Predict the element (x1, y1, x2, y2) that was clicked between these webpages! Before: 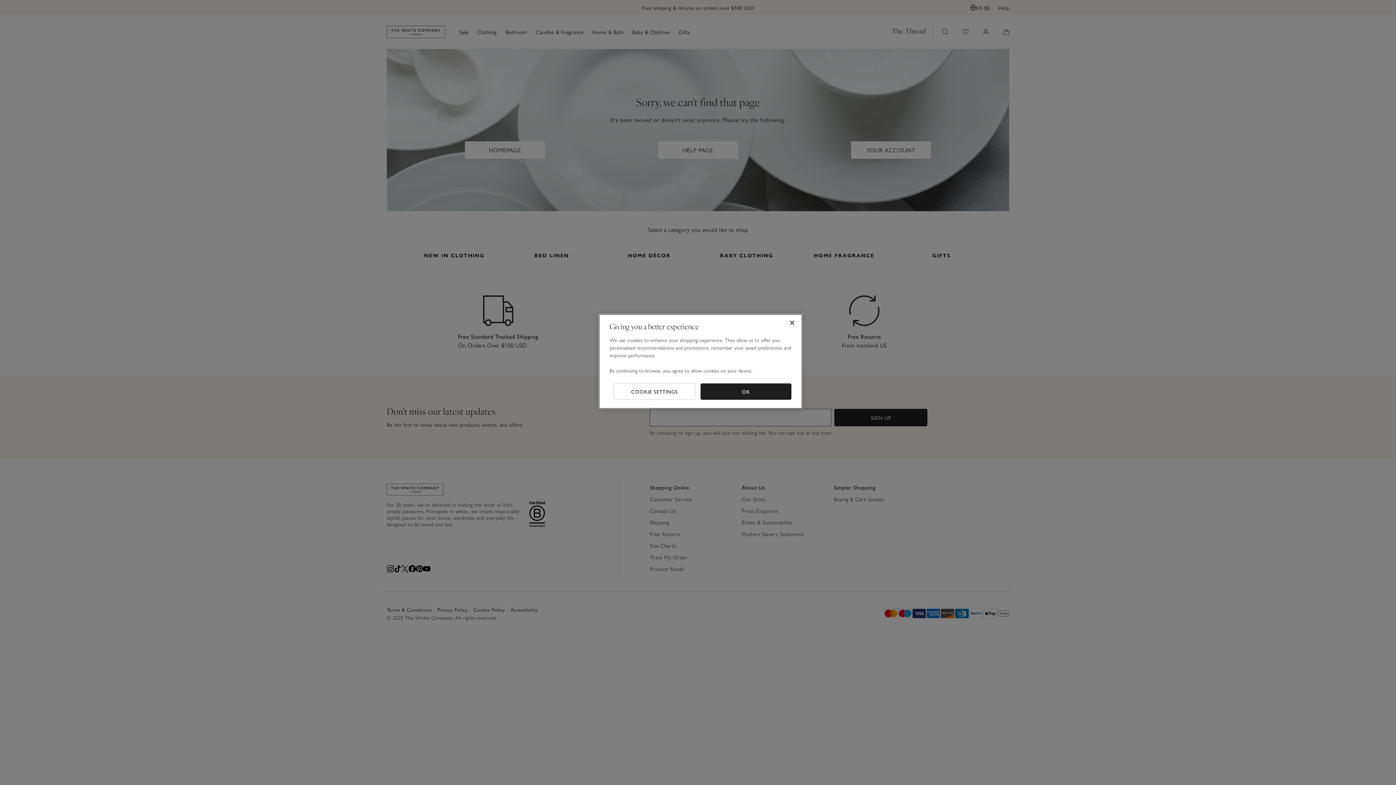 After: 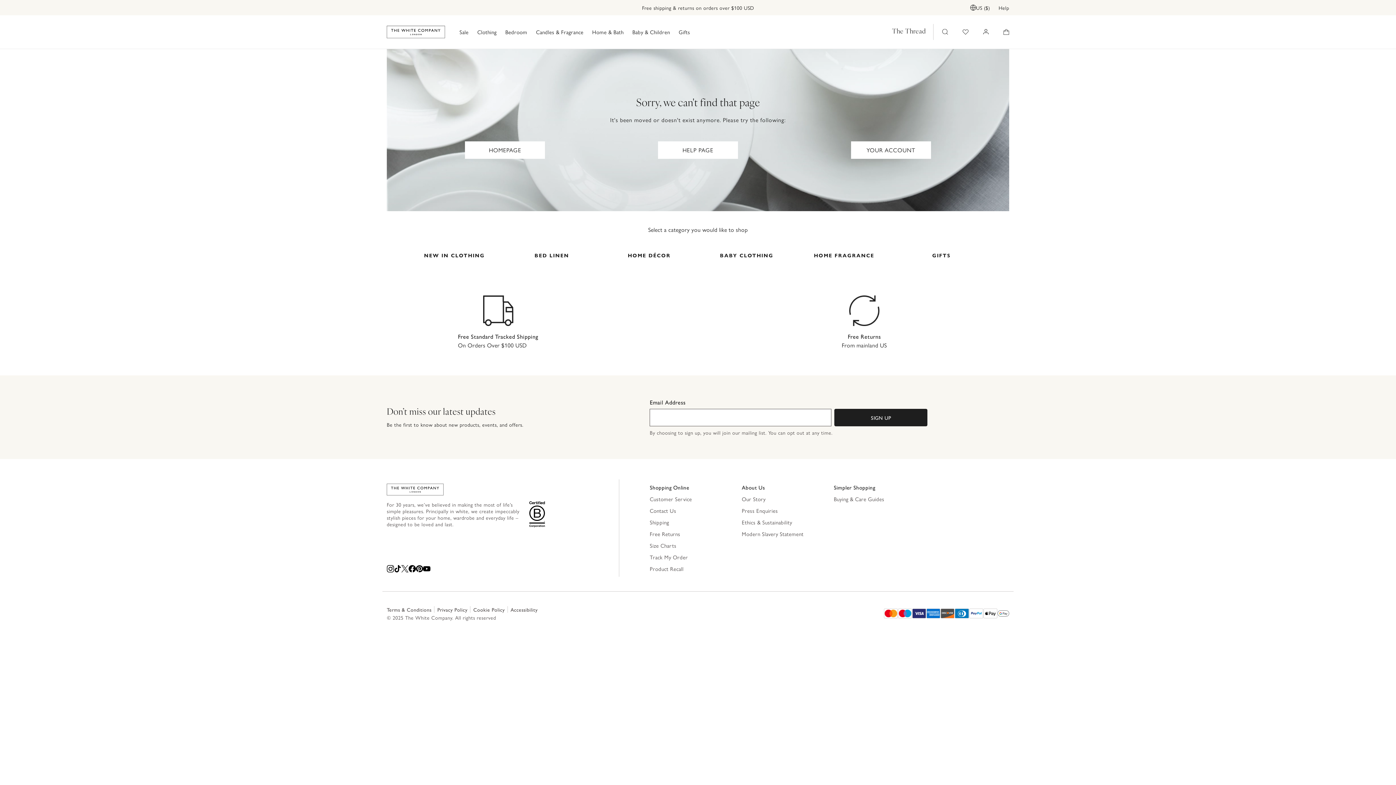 Action: bbox: (700, 383, 791, 400) label: OK